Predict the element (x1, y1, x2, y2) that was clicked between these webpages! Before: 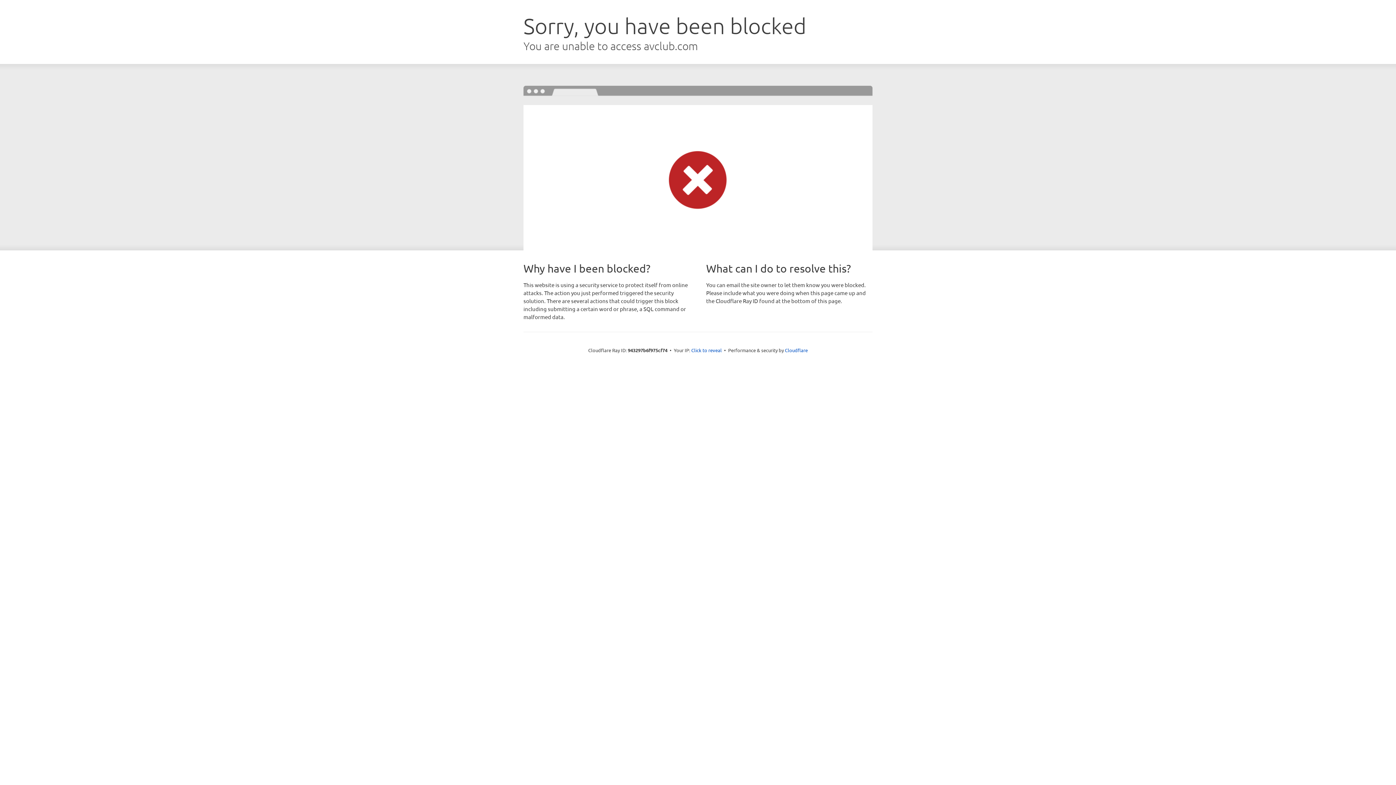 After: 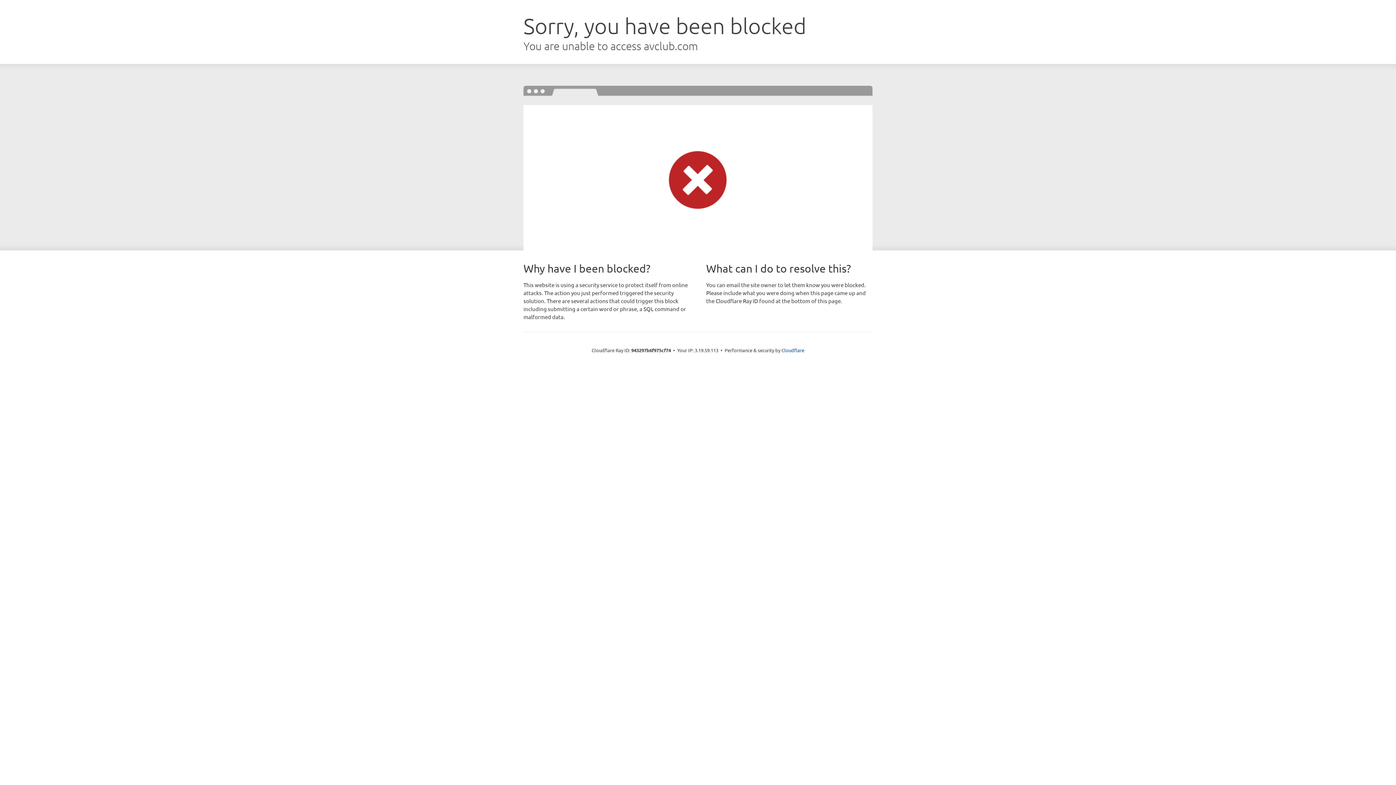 Action: bbox: (691, 346, 722, 353) label: Click to reveal